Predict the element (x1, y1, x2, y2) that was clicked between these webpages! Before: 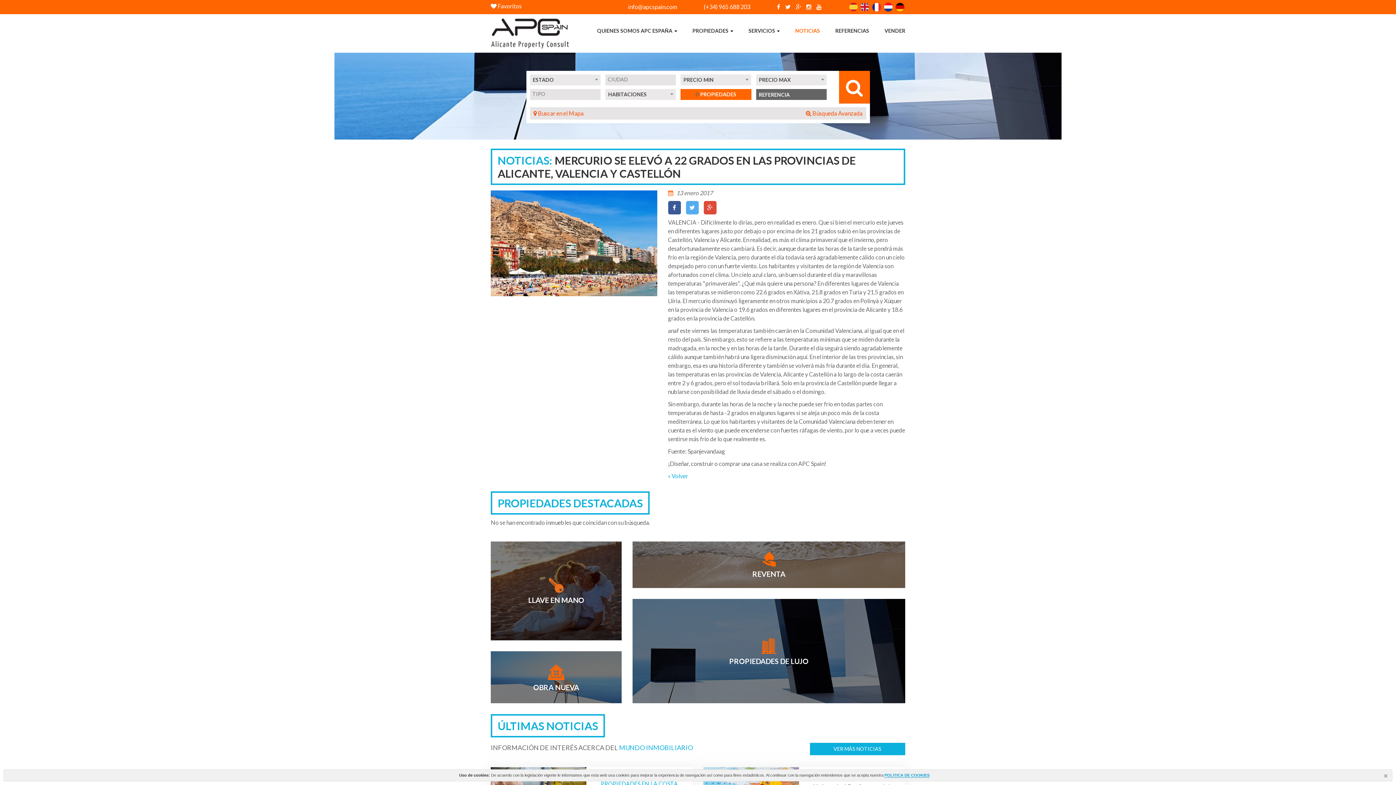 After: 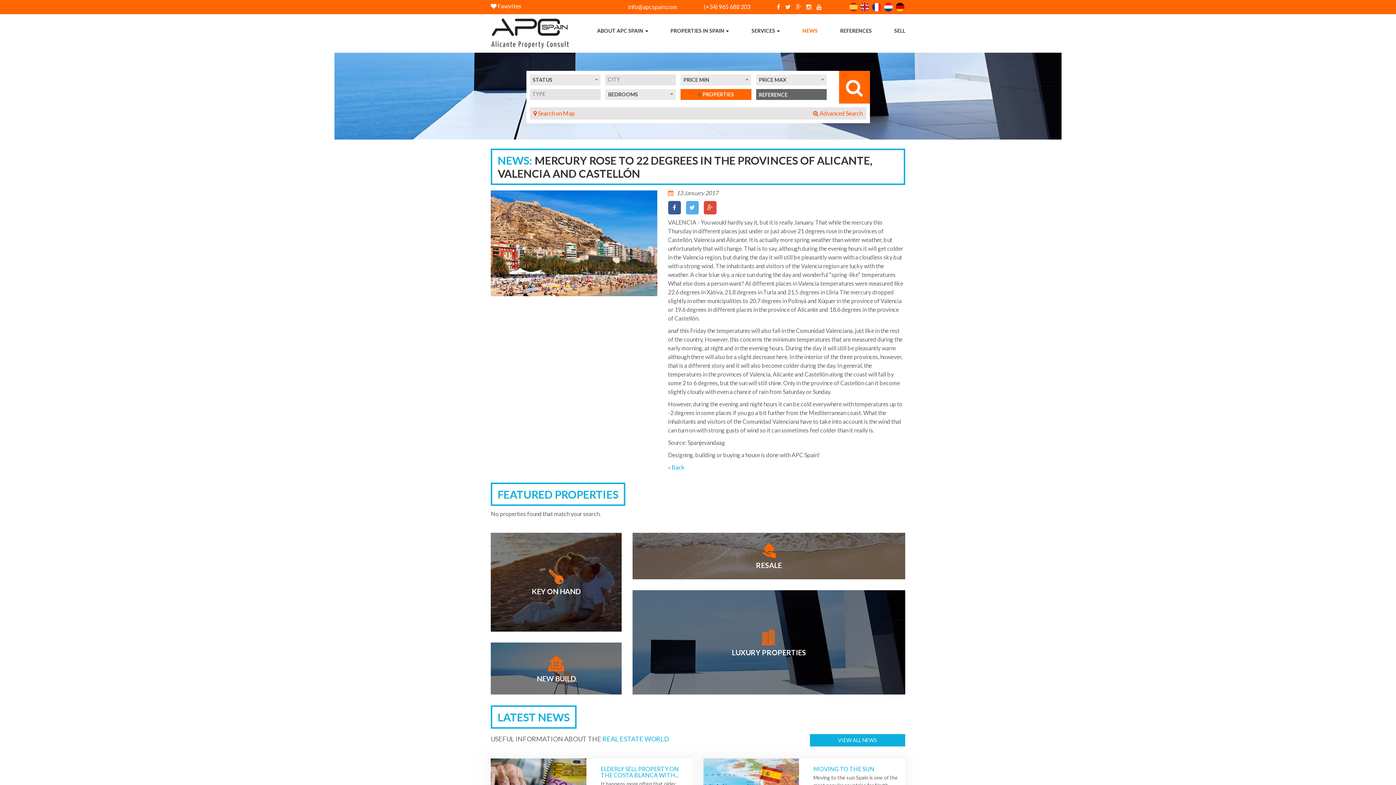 Action: bbox: (860, 1, 870, 12)